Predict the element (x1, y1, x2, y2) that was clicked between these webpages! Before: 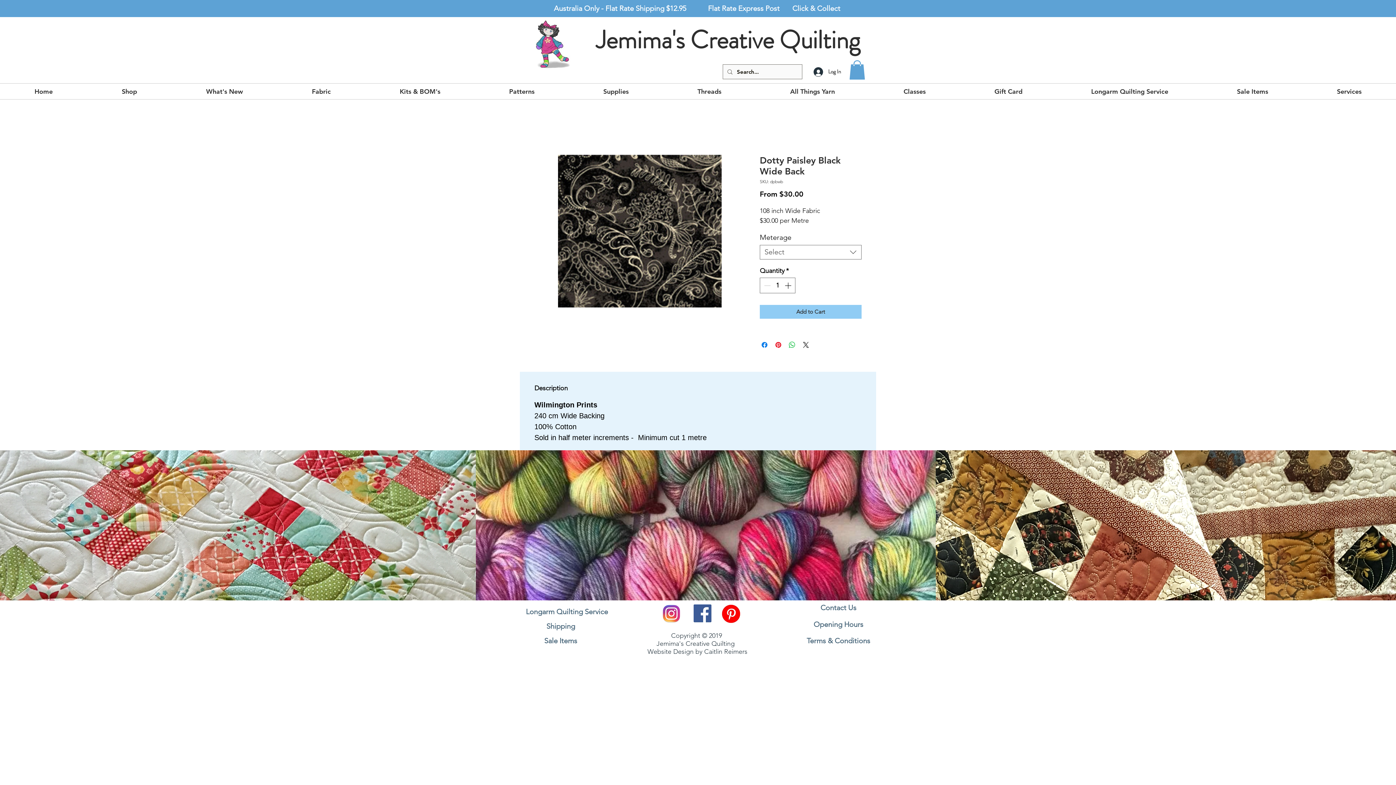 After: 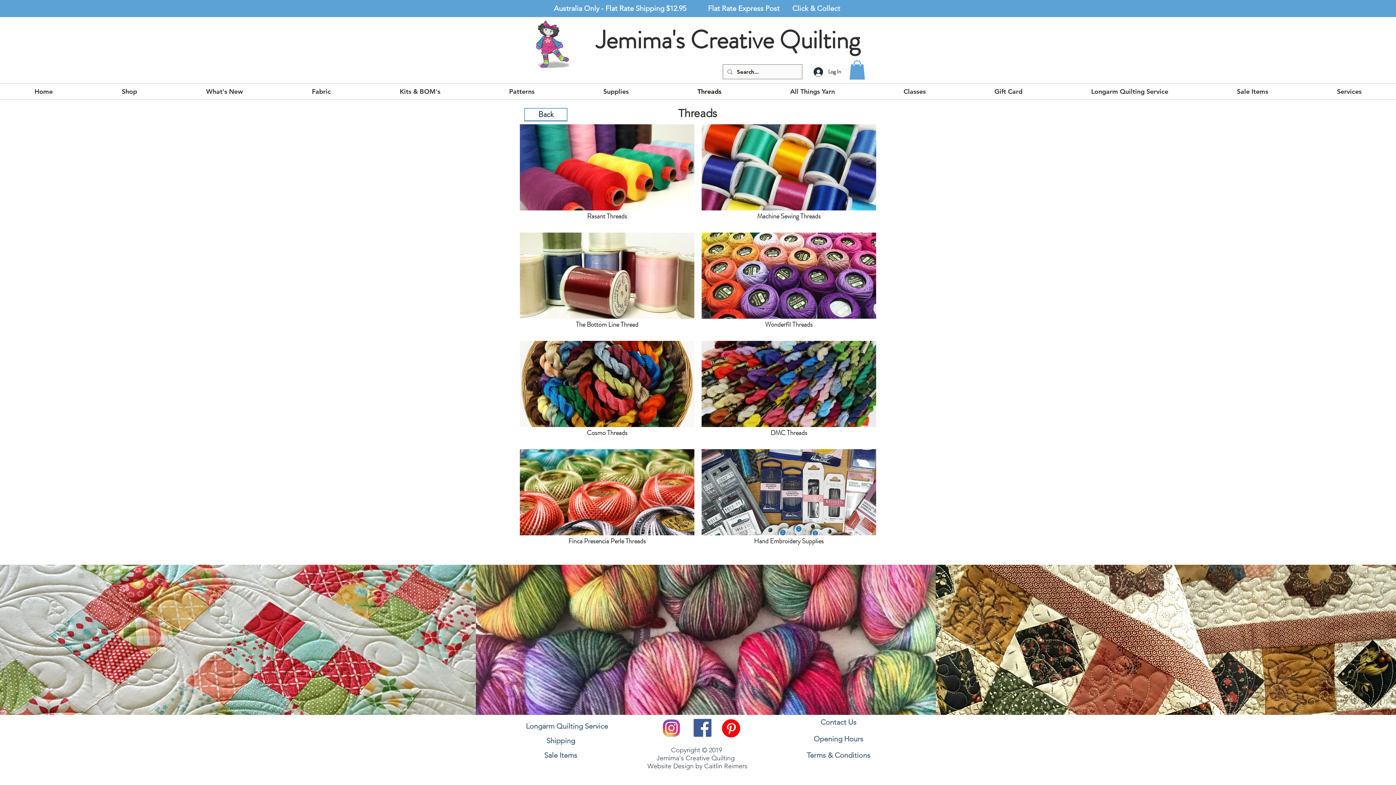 Action: bbox: (663, 83, 756, 99) label: Threads